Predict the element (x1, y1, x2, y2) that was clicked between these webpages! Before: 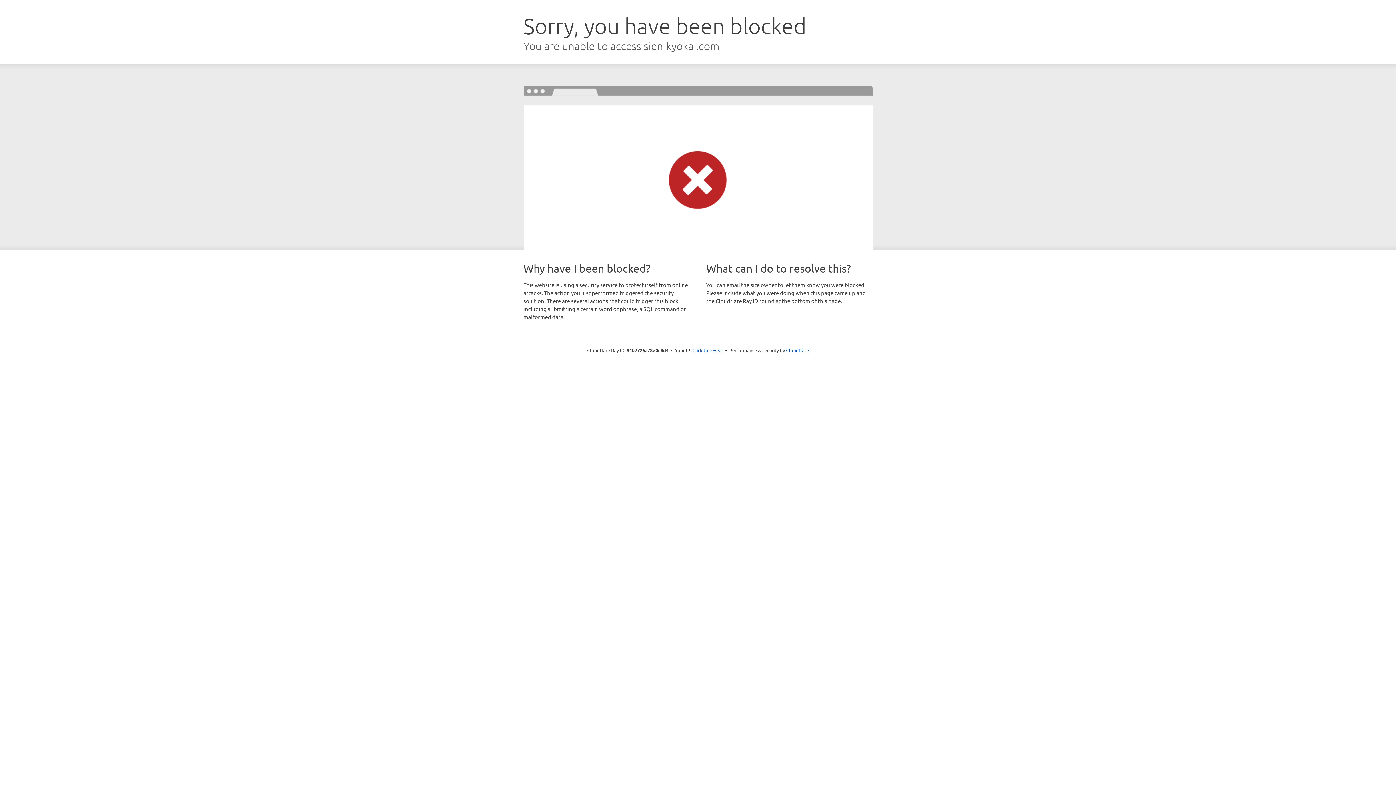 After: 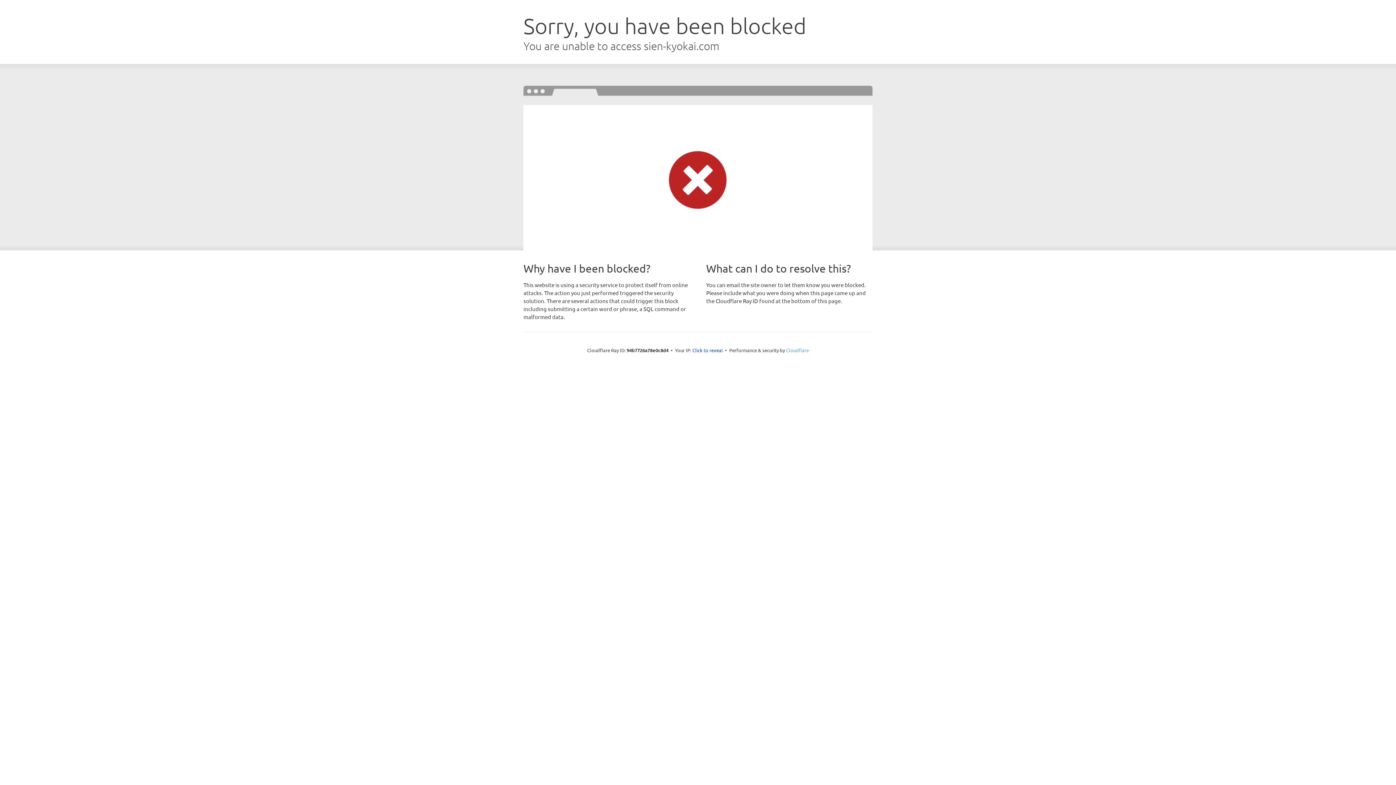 Action: bbox: (786, 347, 809, 353) label: Cloudflare